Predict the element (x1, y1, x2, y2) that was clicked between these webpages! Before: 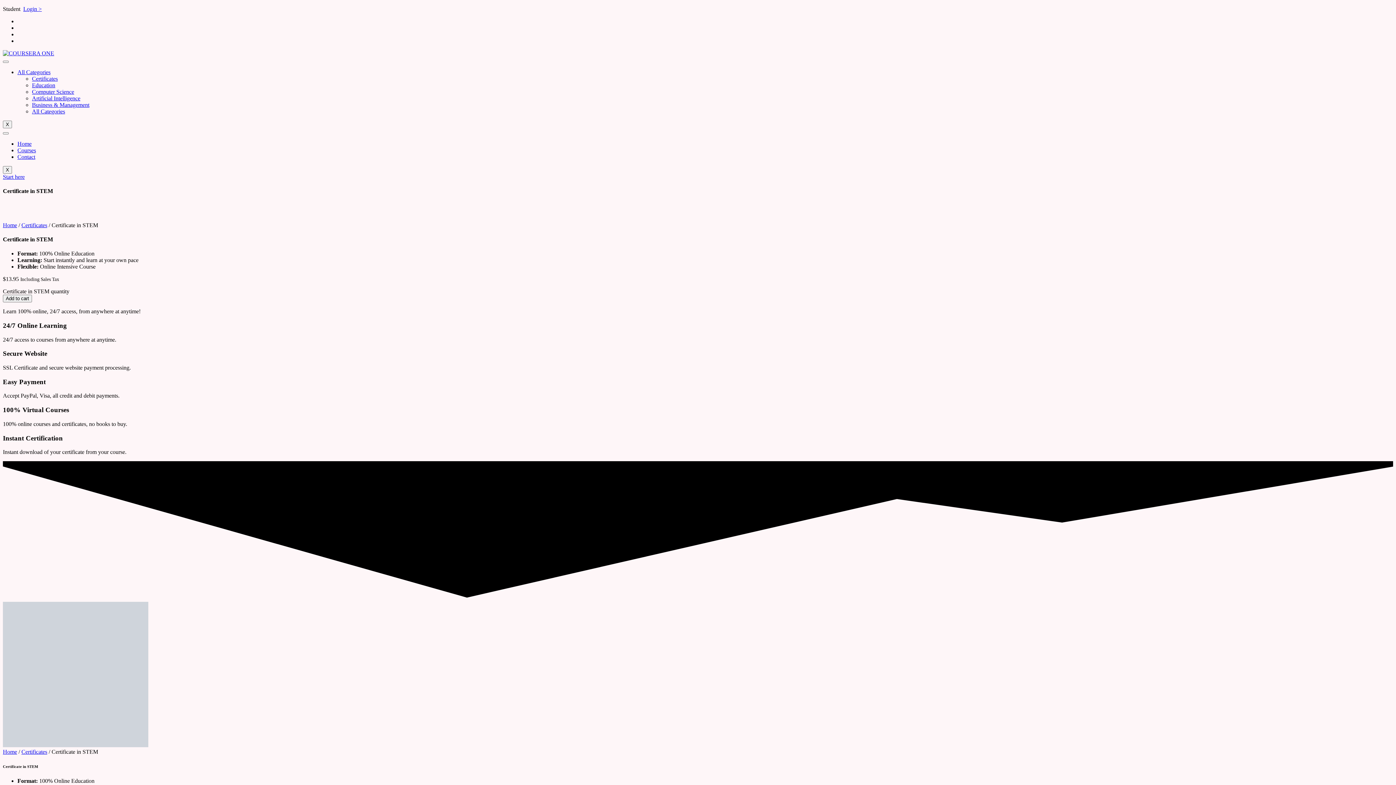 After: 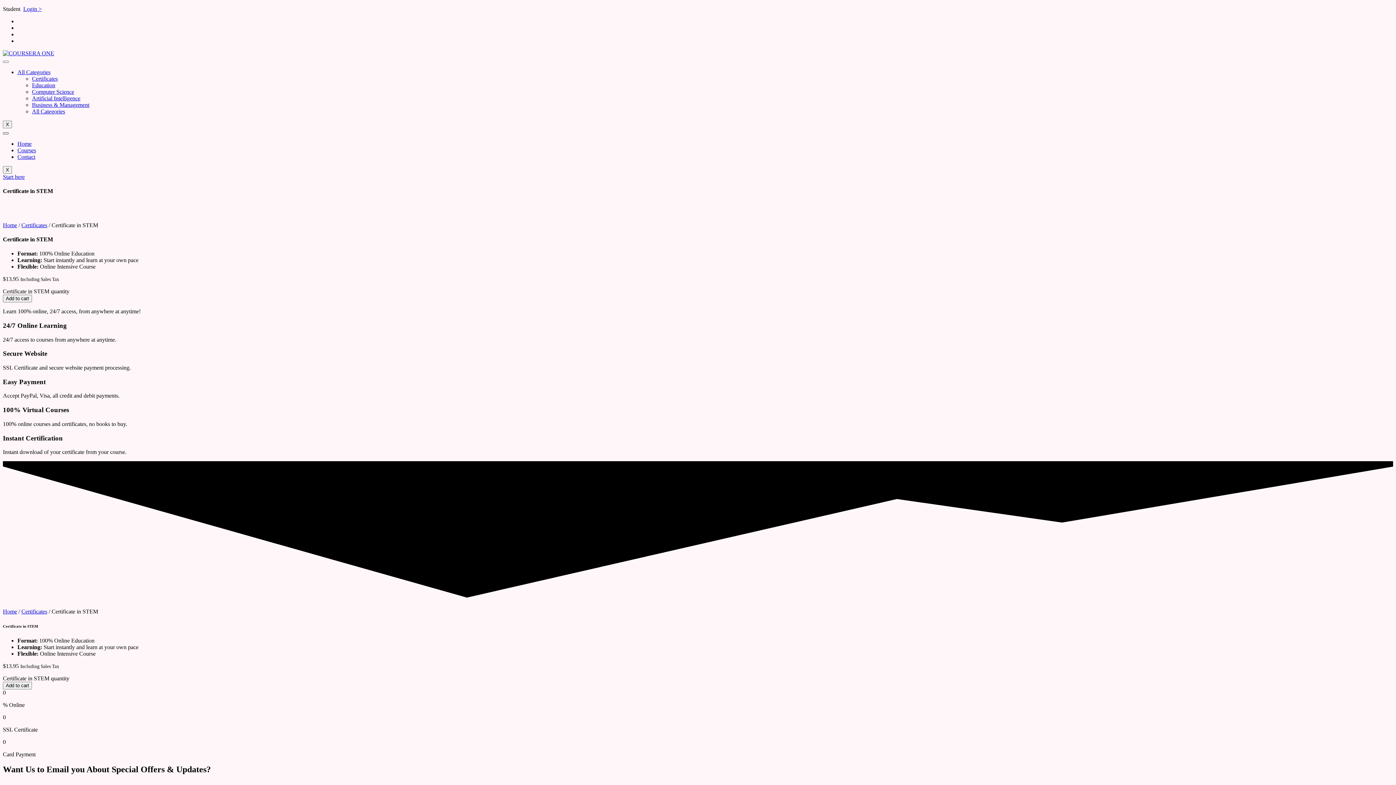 Action: bbox: (2, 151, 8, 153) label: hamburger-icon